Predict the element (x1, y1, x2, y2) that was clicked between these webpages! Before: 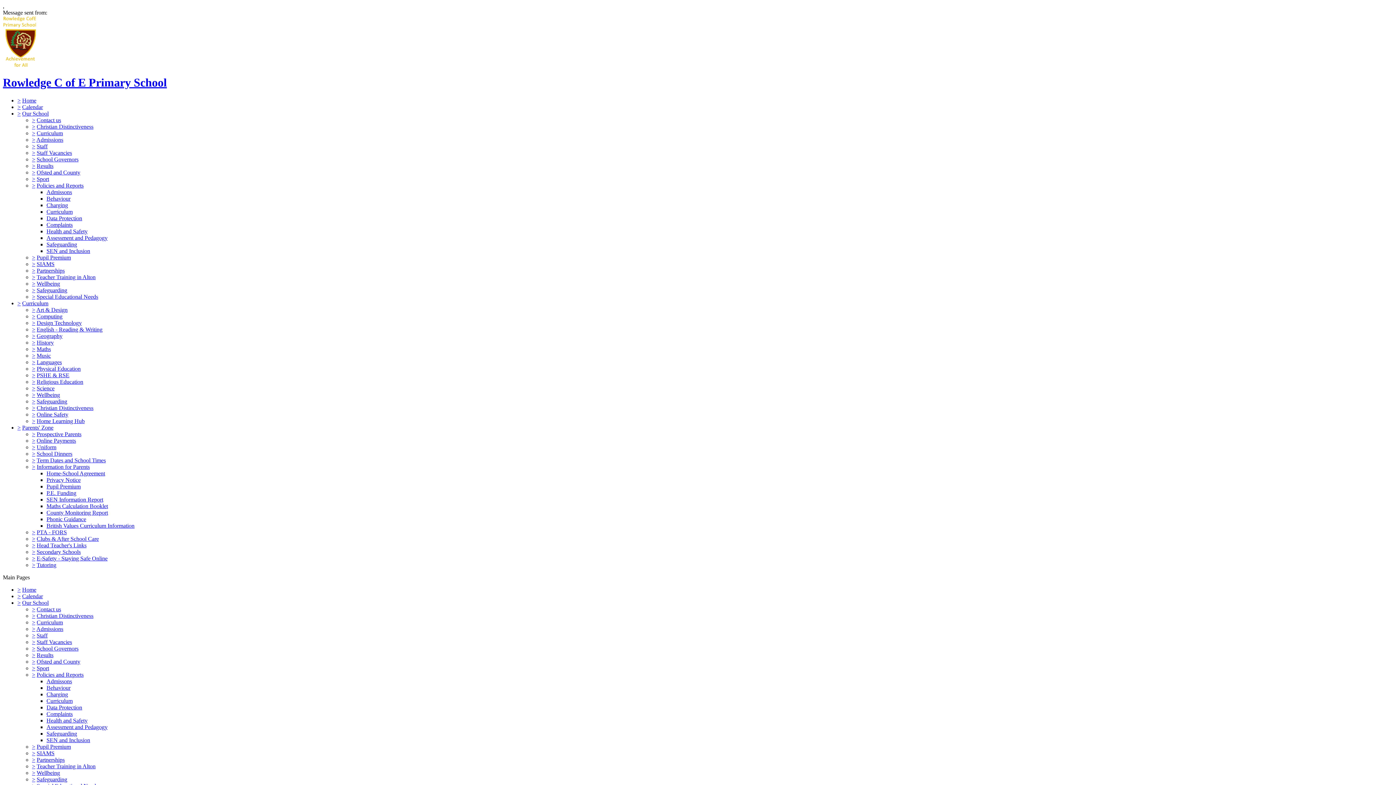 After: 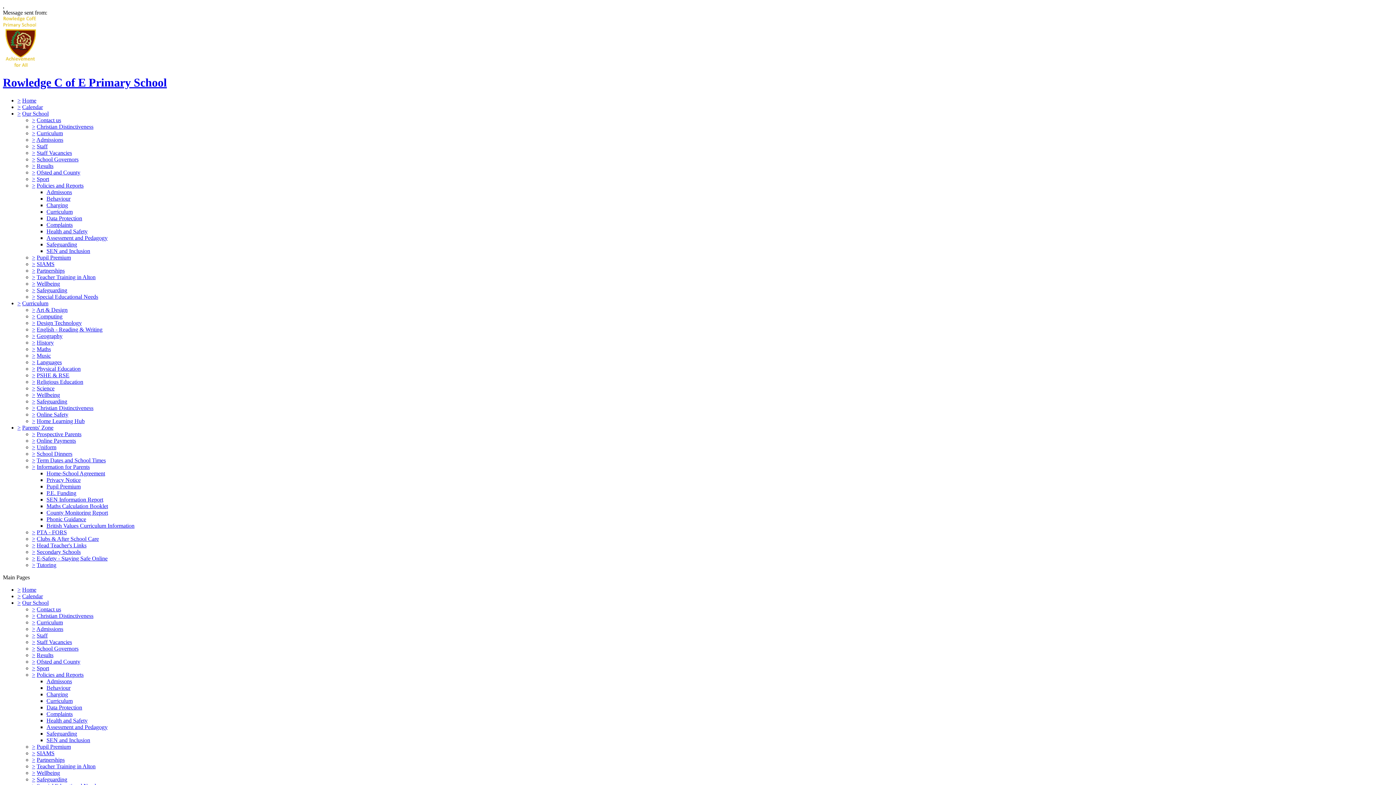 Action: bbox: (32, 136, 35, 142) label: >